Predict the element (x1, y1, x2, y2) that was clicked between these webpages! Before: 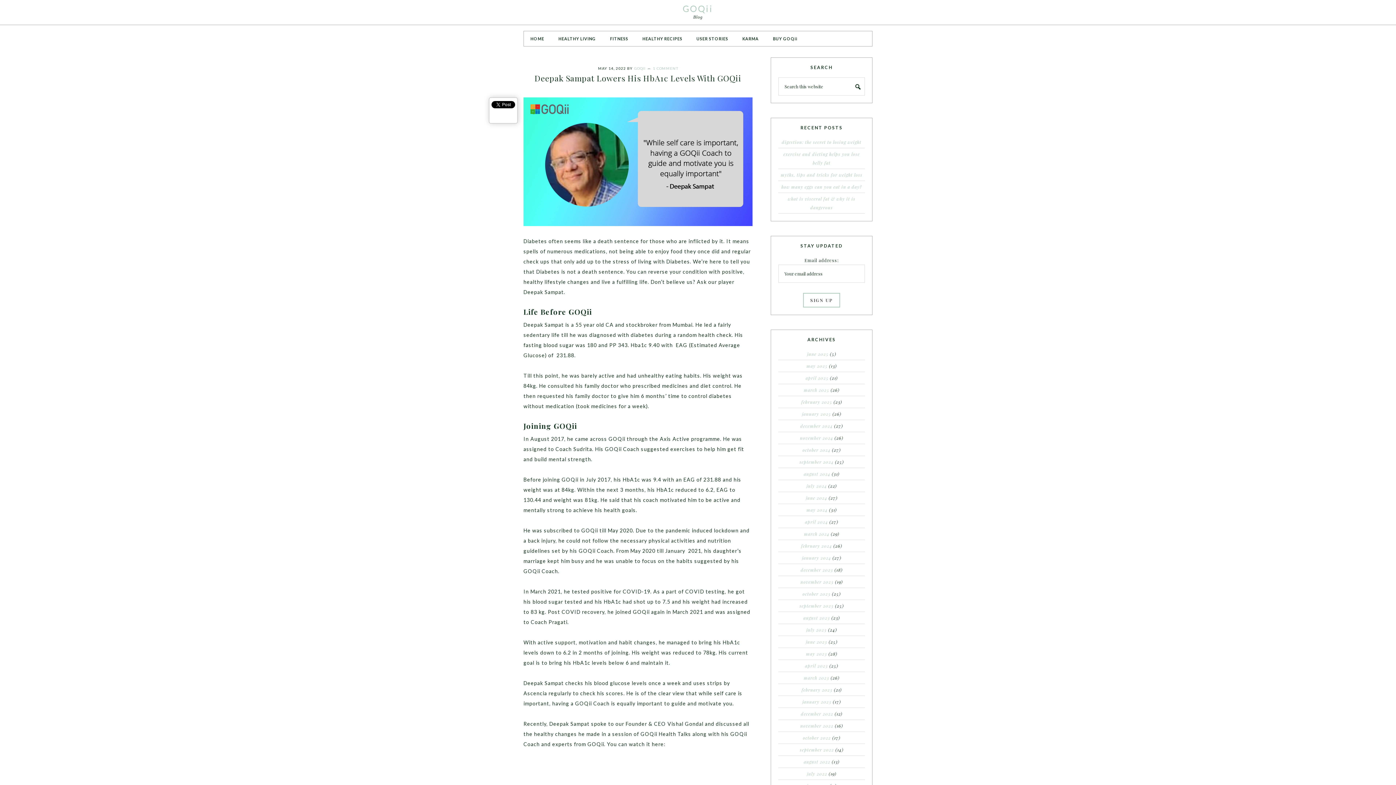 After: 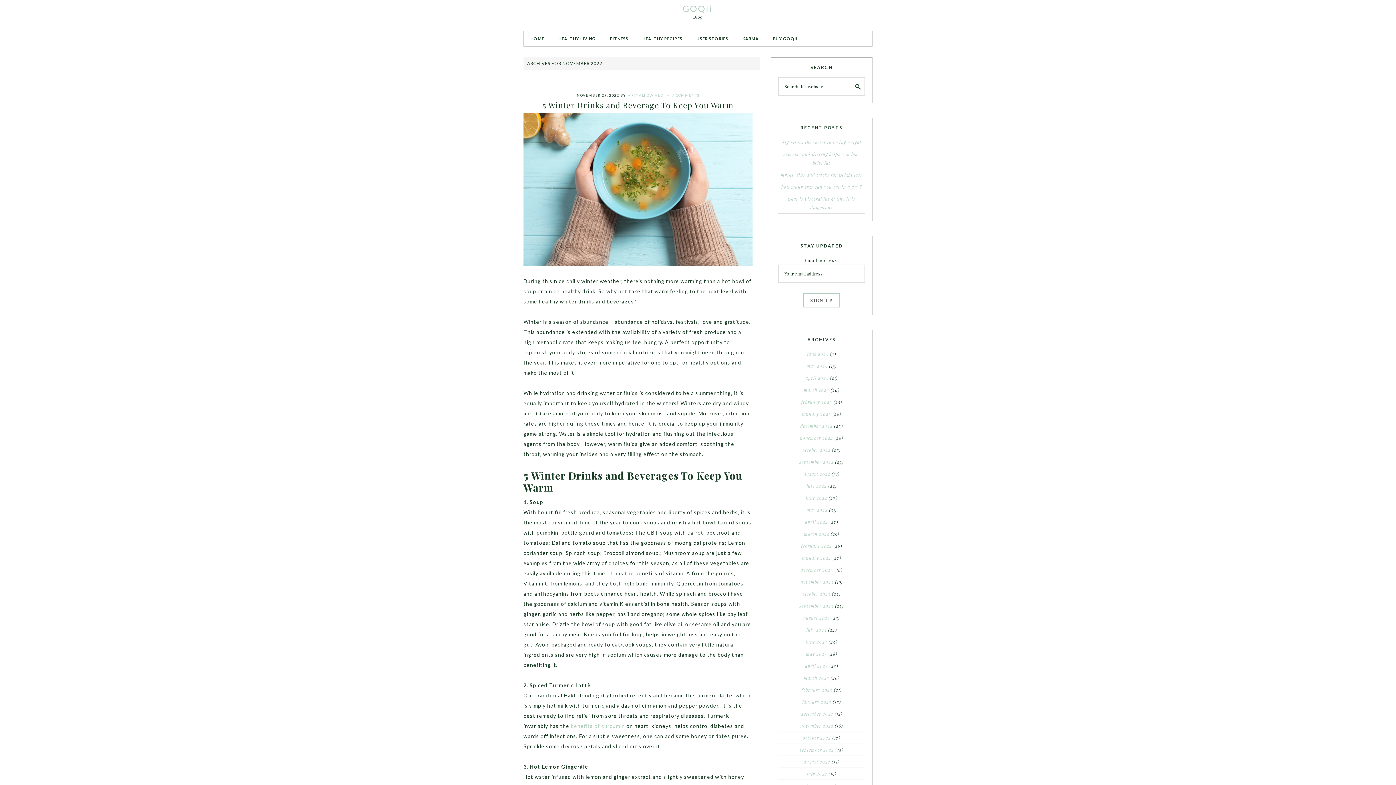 Action: label: november 2022 bbox: (800, 723, 833, 729)